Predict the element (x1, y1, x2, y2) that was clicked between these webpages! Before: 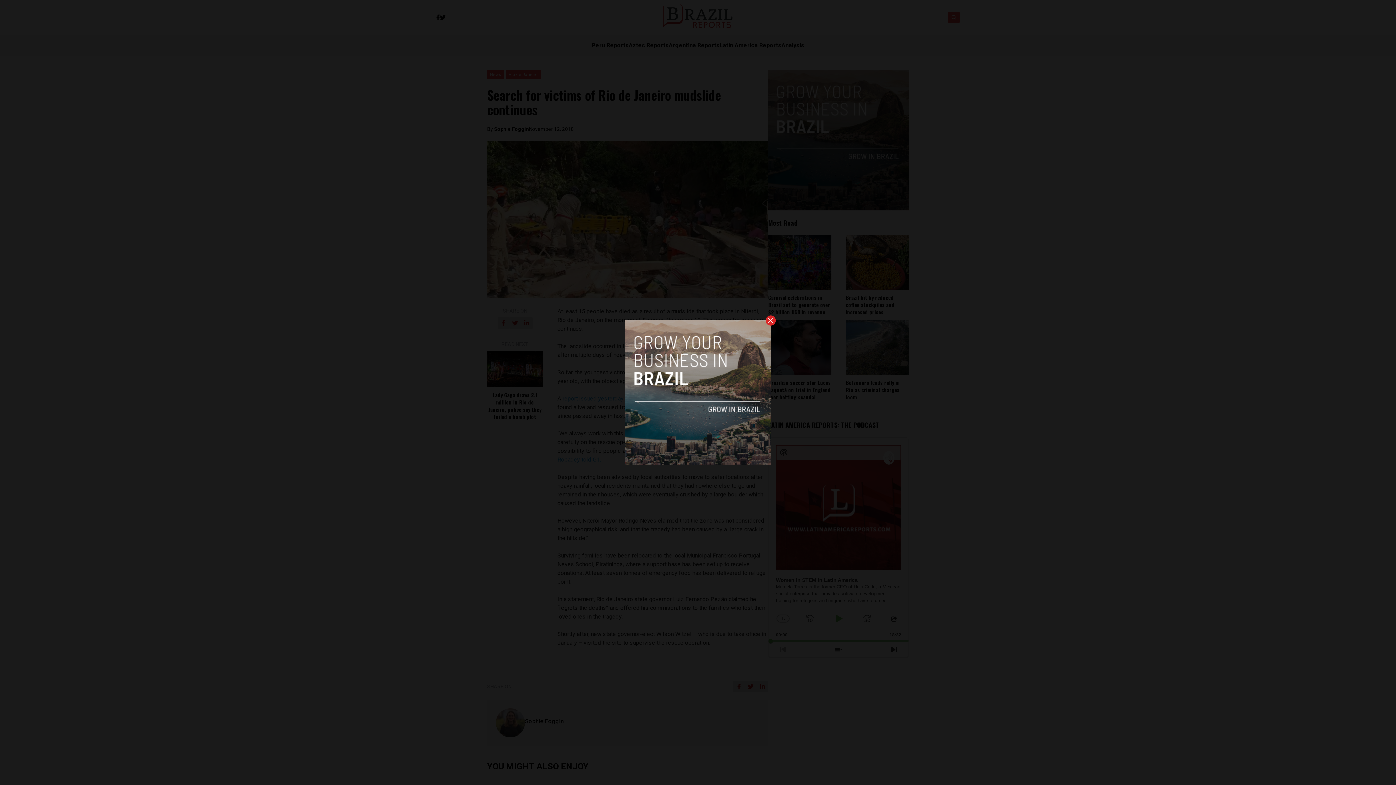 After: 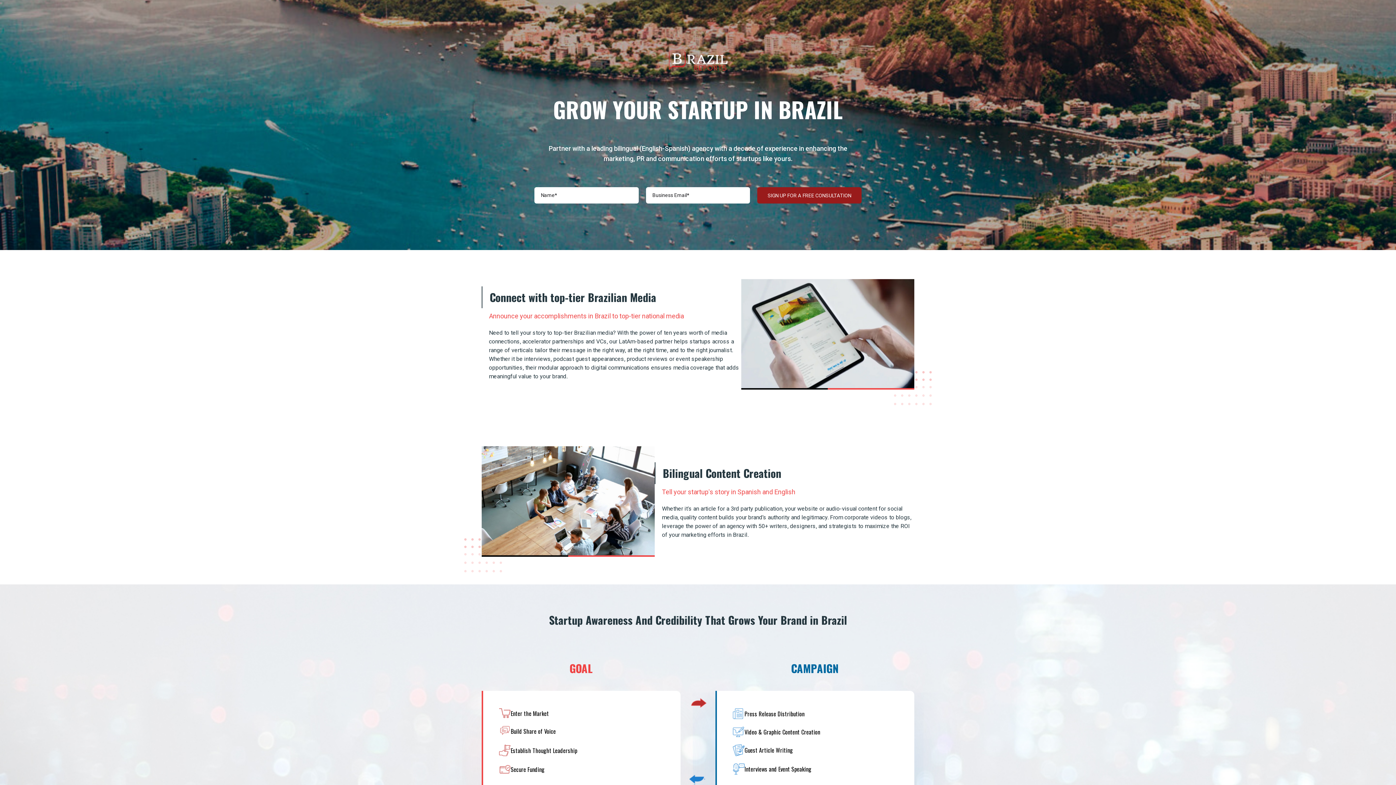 Action: bbox: (625, 320, 770, 465)